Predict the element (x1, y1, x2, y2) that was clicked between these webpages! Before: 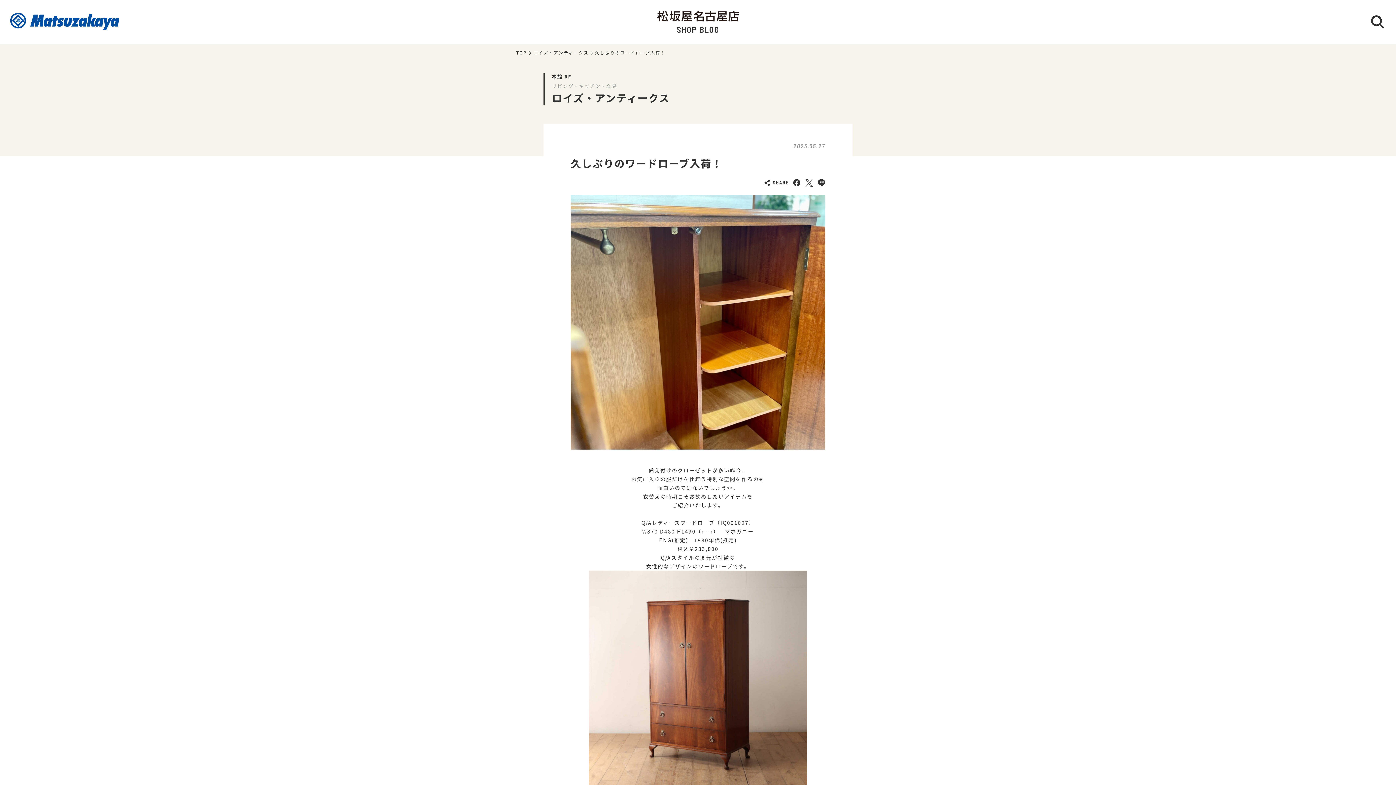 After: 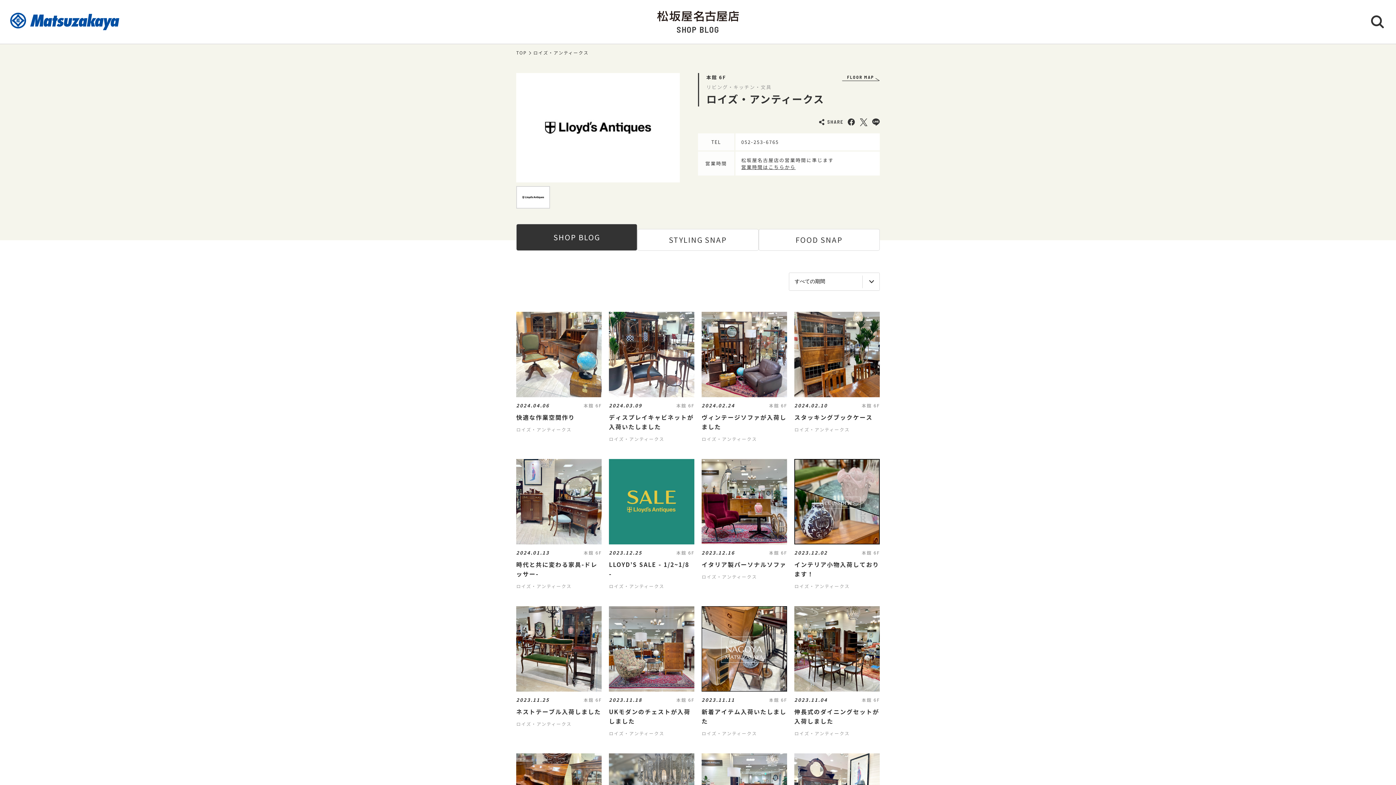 Action: label: ロイズ・アンティークス bbox: (552, 90, 670, 105)